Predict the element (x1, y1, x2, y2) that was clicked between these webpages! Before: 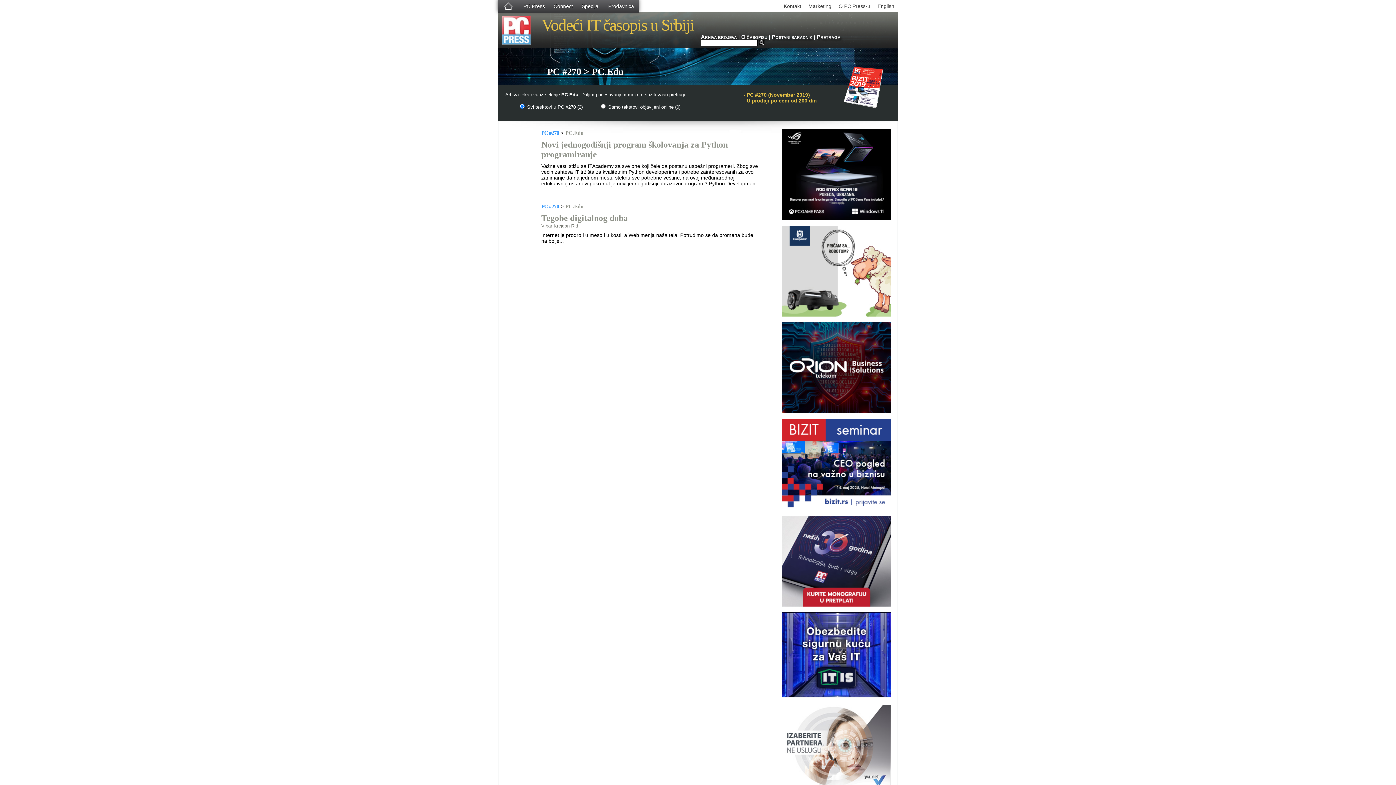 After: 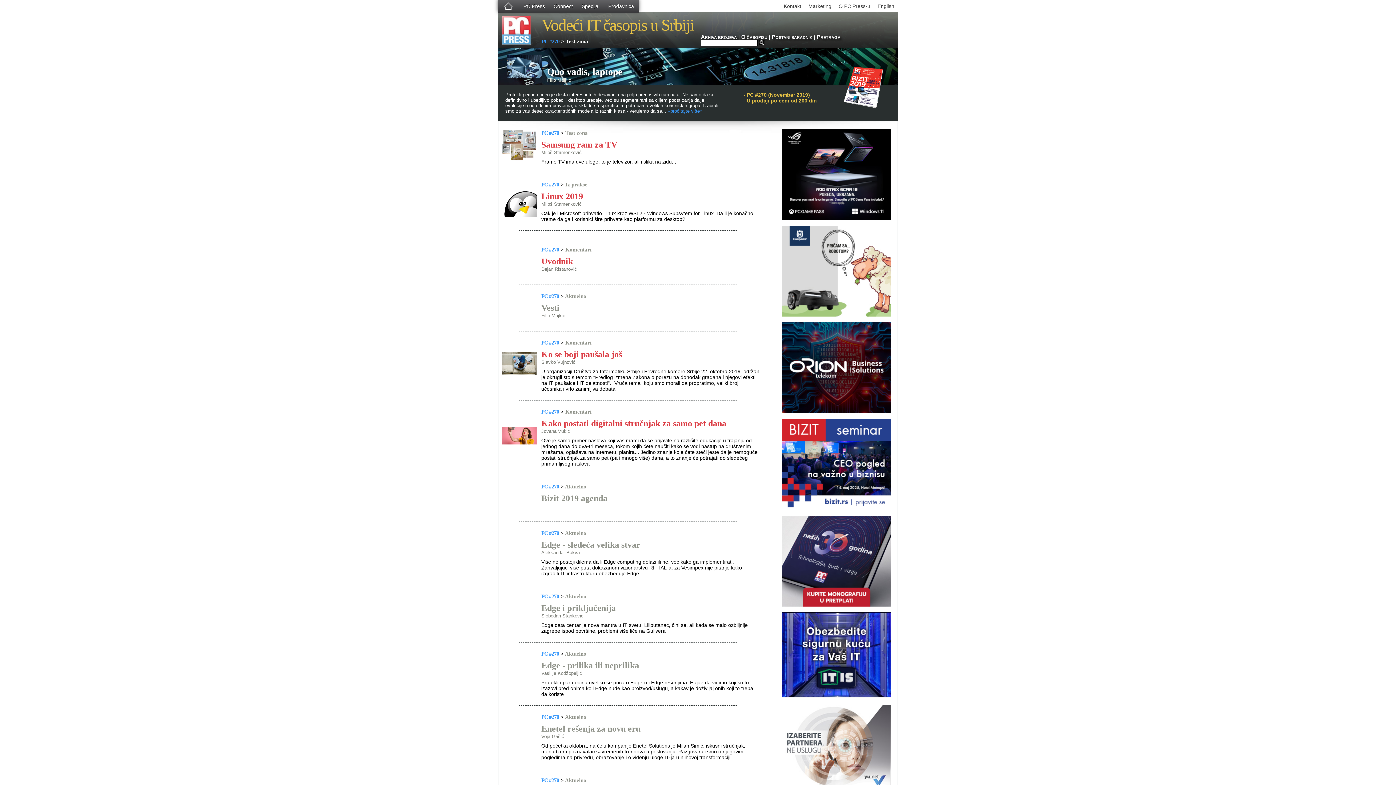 Action: label: PC #270 bbox: (541, 203, 559, 209)